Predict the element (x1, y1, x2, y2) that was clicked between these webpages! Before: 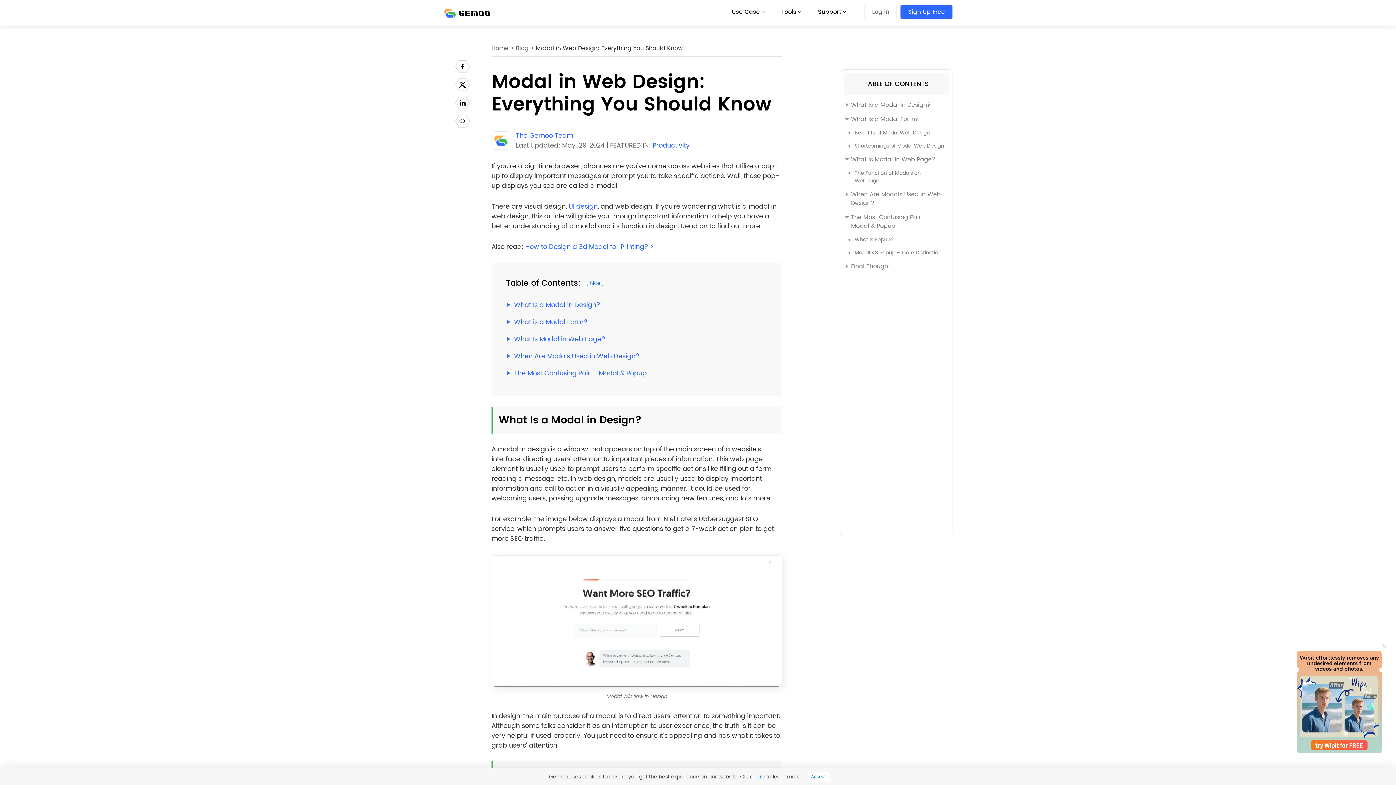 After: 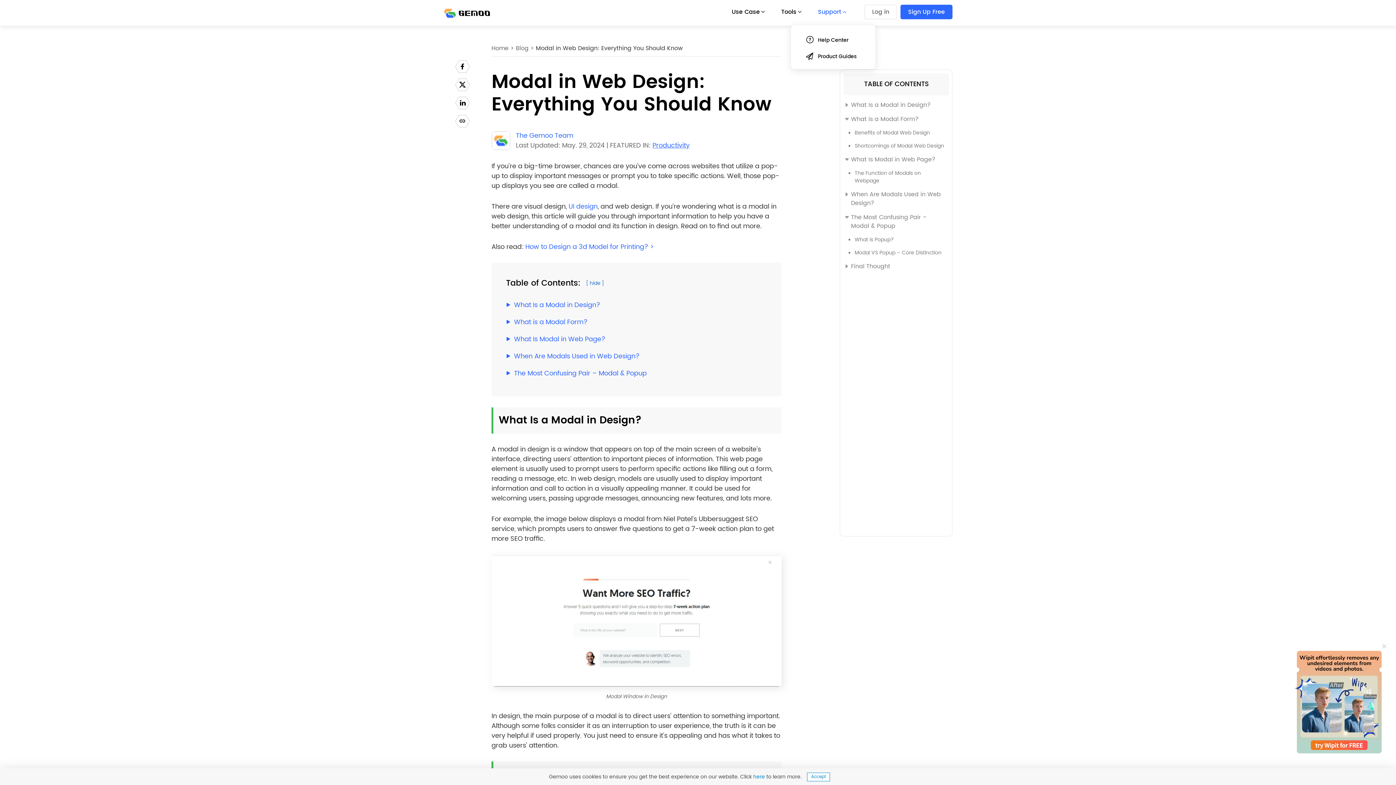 Action: label: Support bbox: (818, 4, 846, 19)